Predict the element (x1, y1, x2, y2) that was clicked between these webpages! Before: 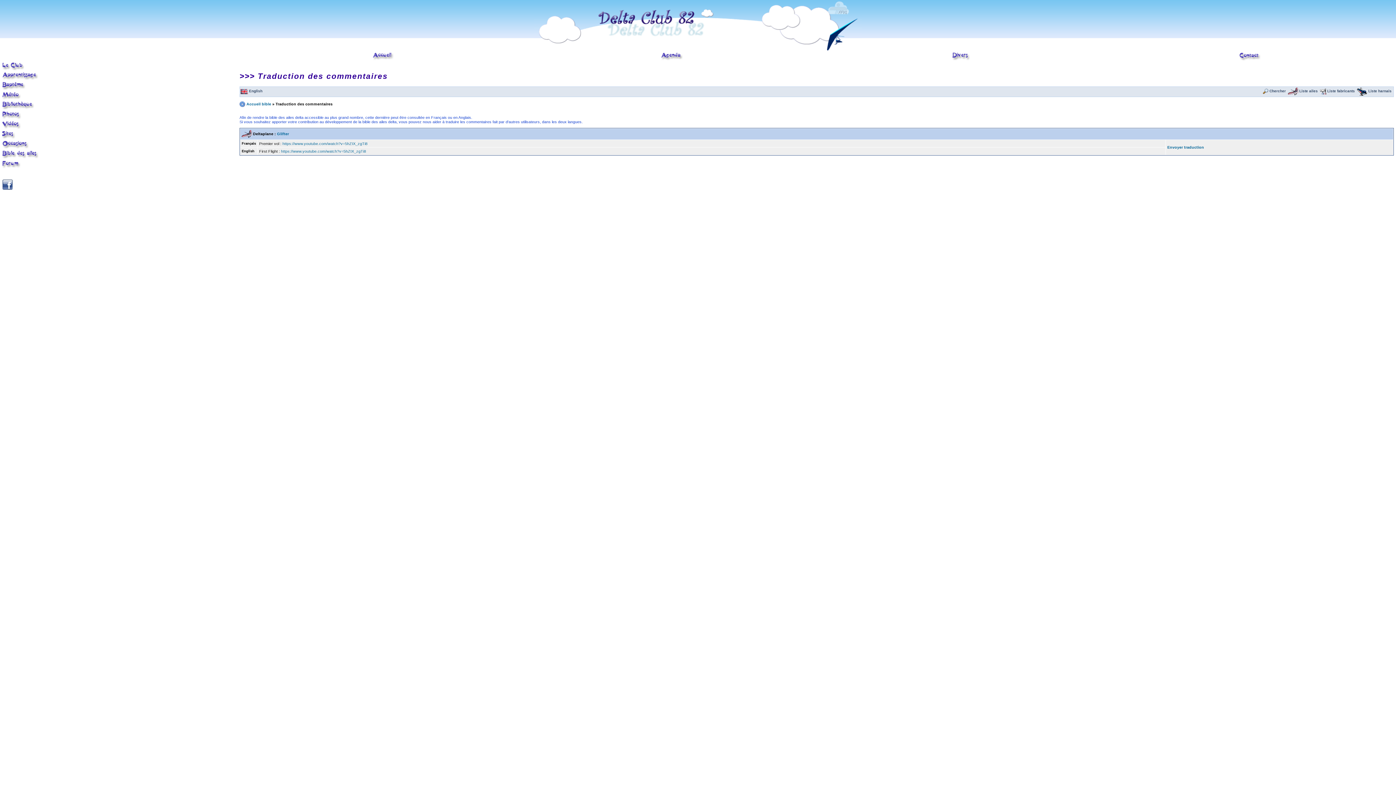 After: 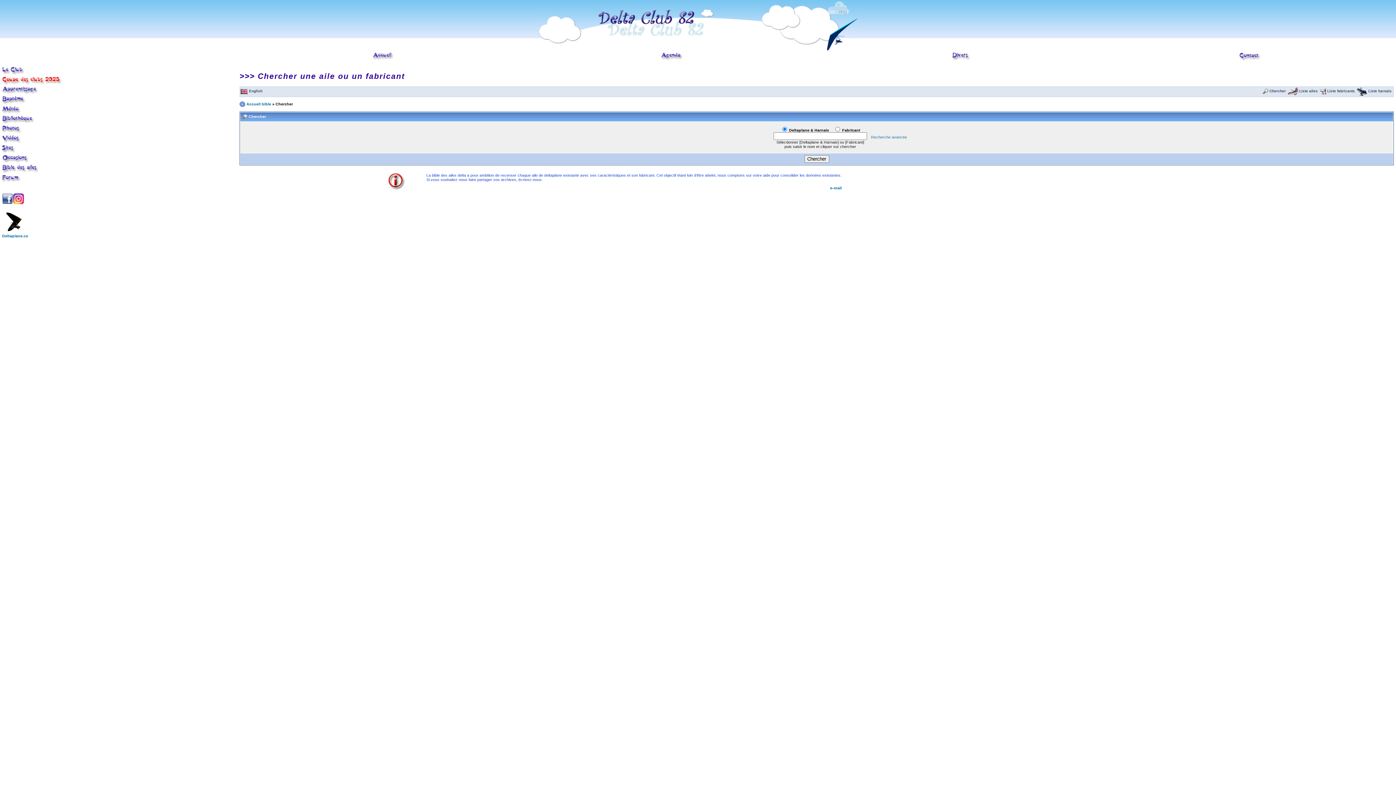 Action: bbox: (1263, 89, 1286, 93) label:  Chercher